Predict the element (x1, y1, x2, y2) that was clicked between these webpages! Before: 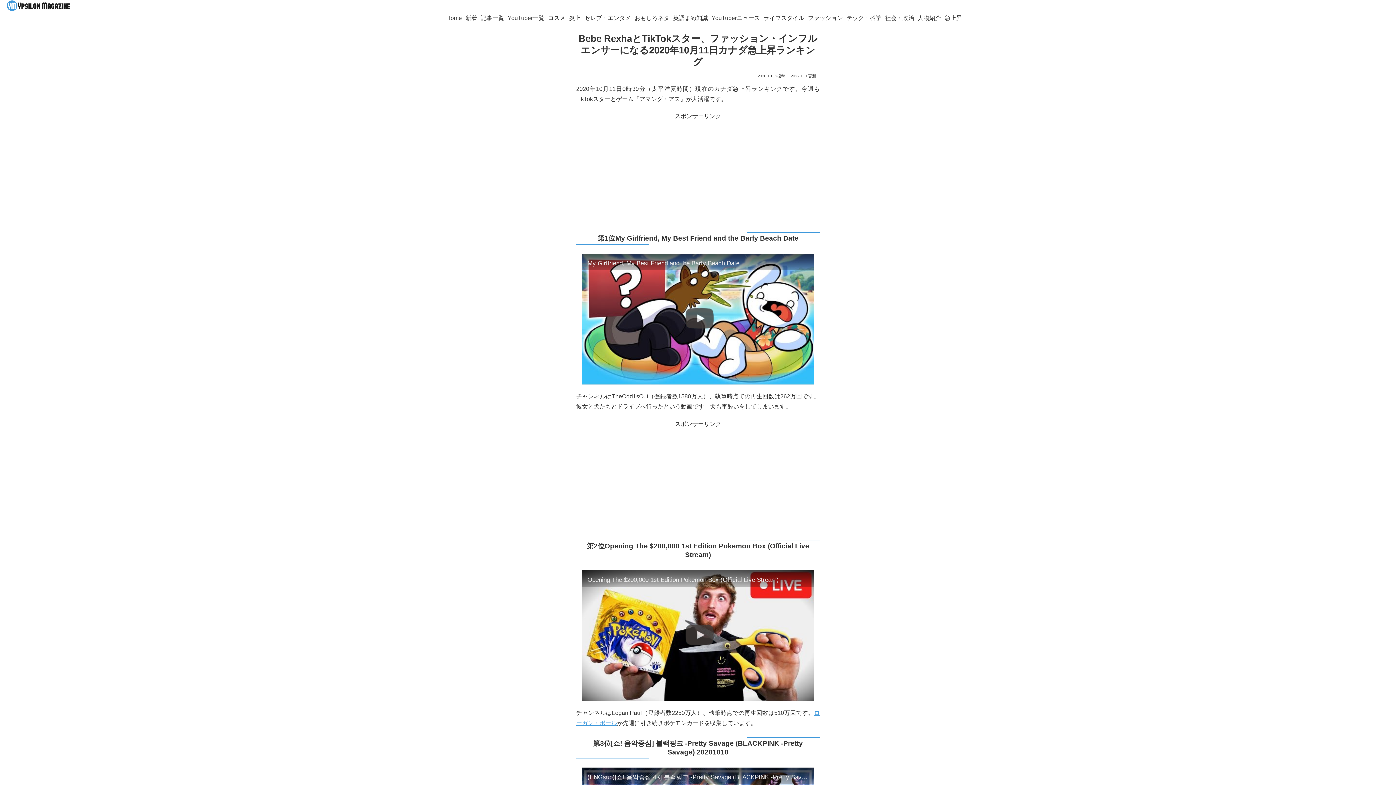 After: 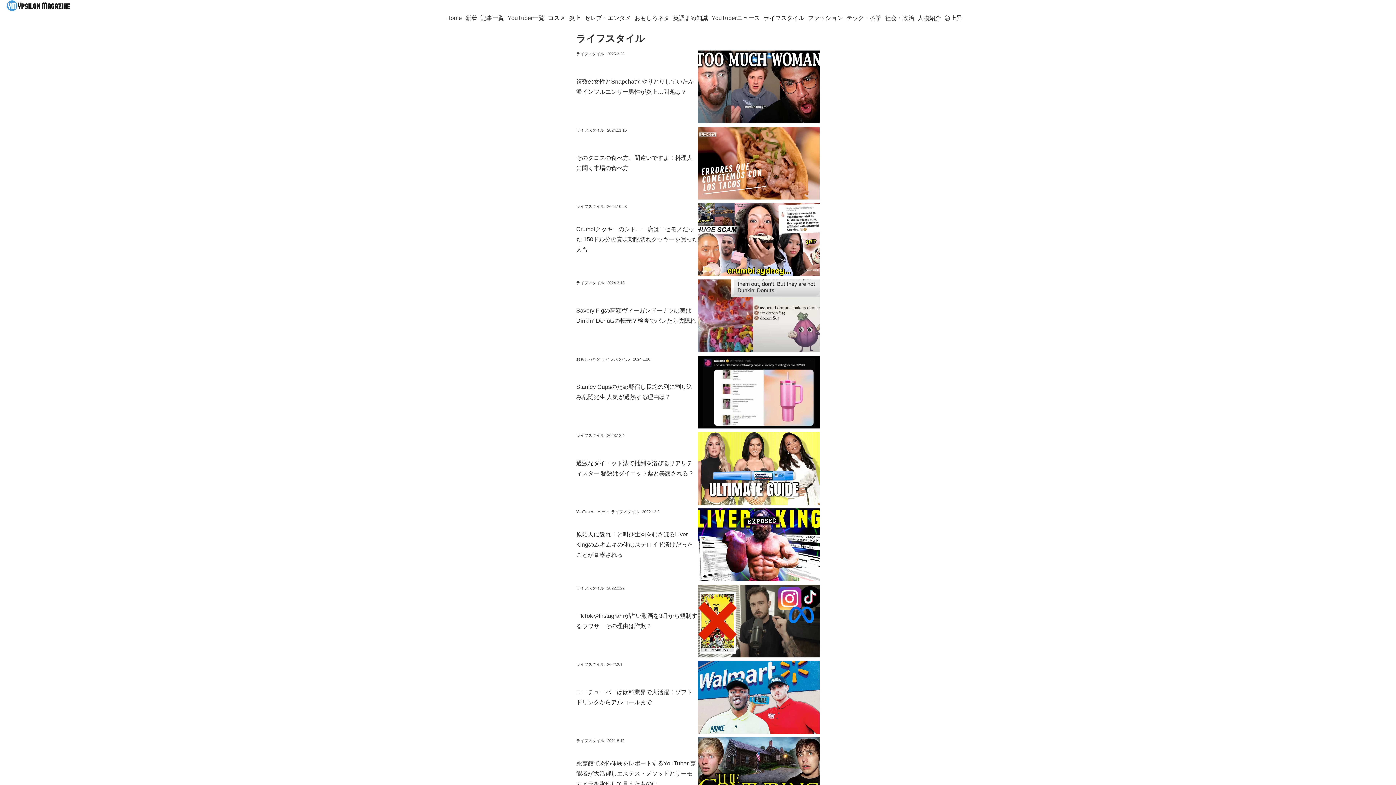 Action: label: ライフスタイル bbox: (761, 10, 806, 26)